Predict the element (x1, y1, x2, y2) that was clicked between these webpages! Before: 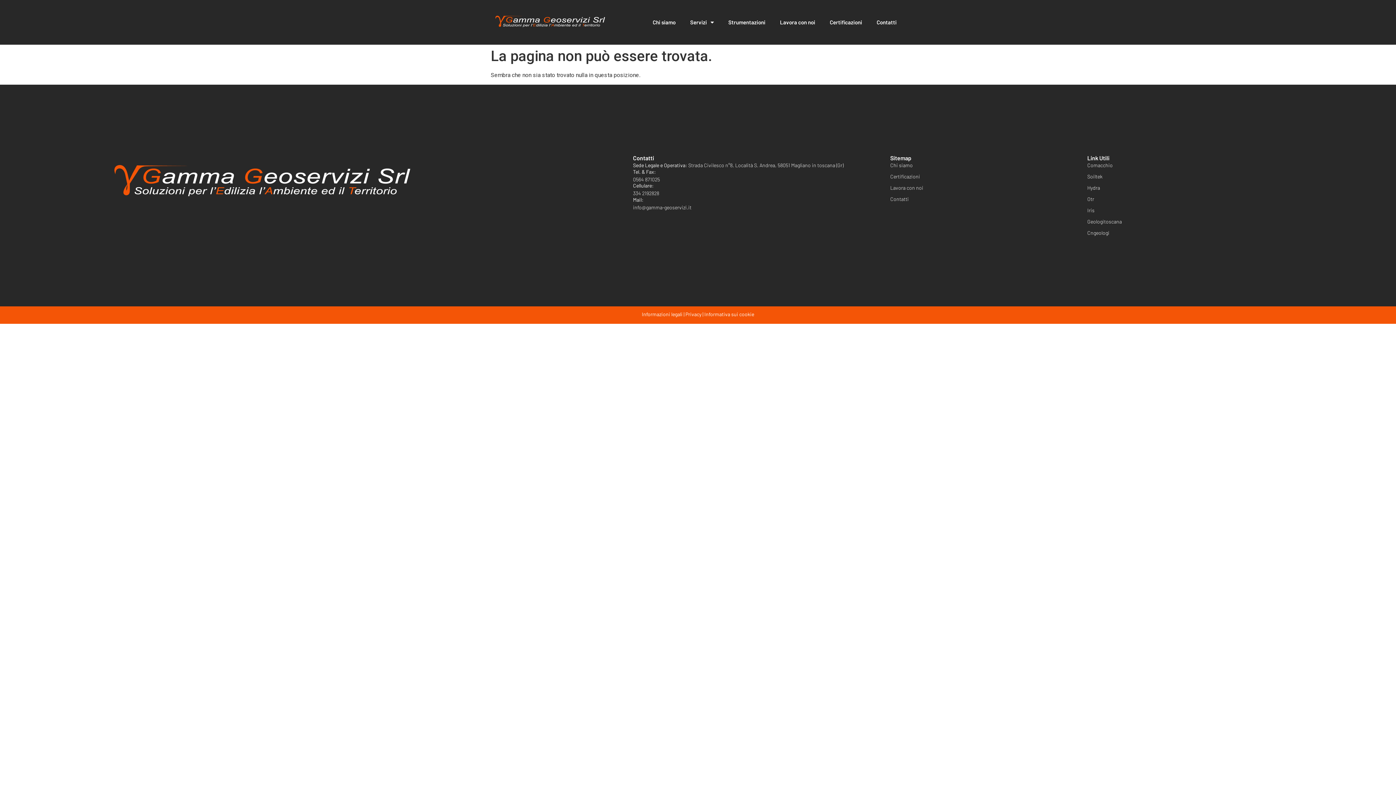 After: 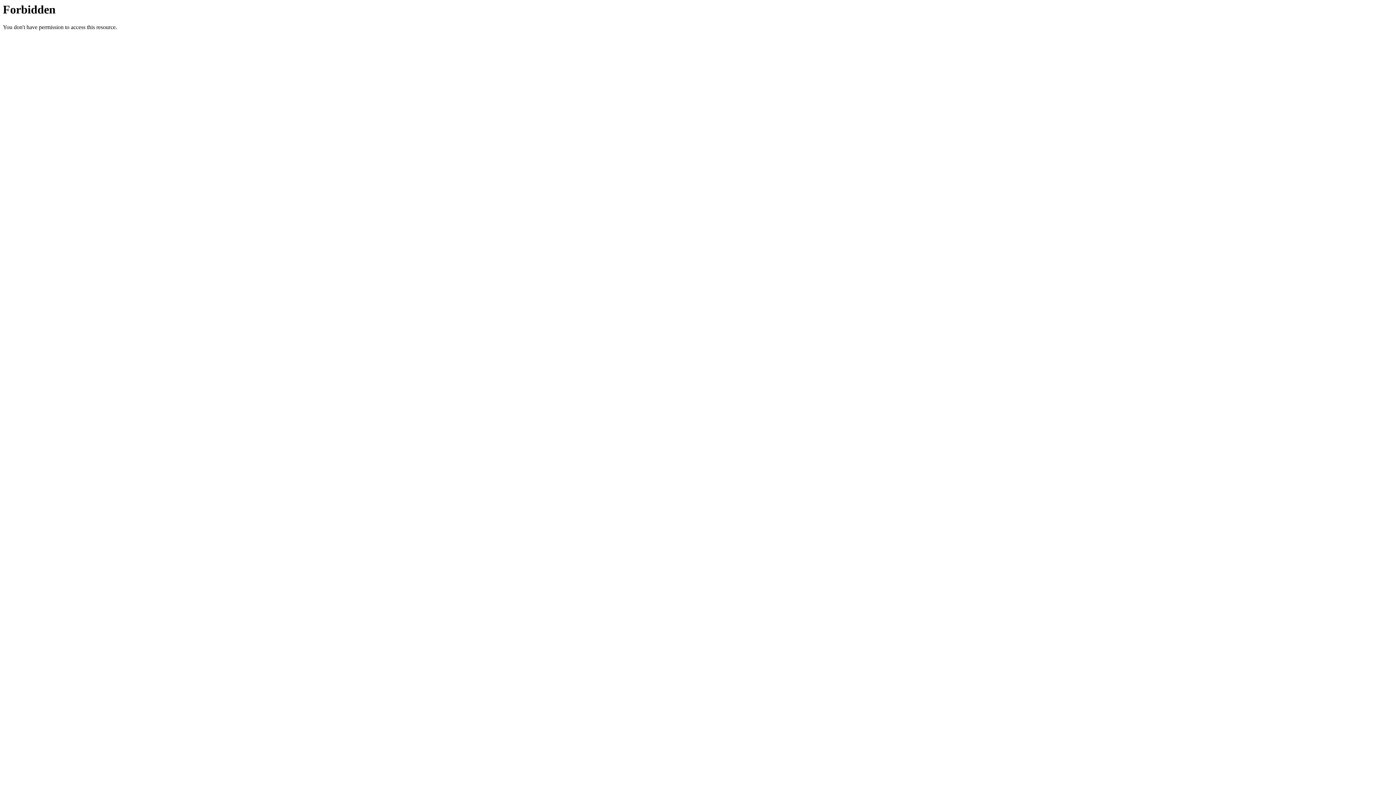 Action: label: Cngeologi bbox: (1087, 229, 1284, 236)